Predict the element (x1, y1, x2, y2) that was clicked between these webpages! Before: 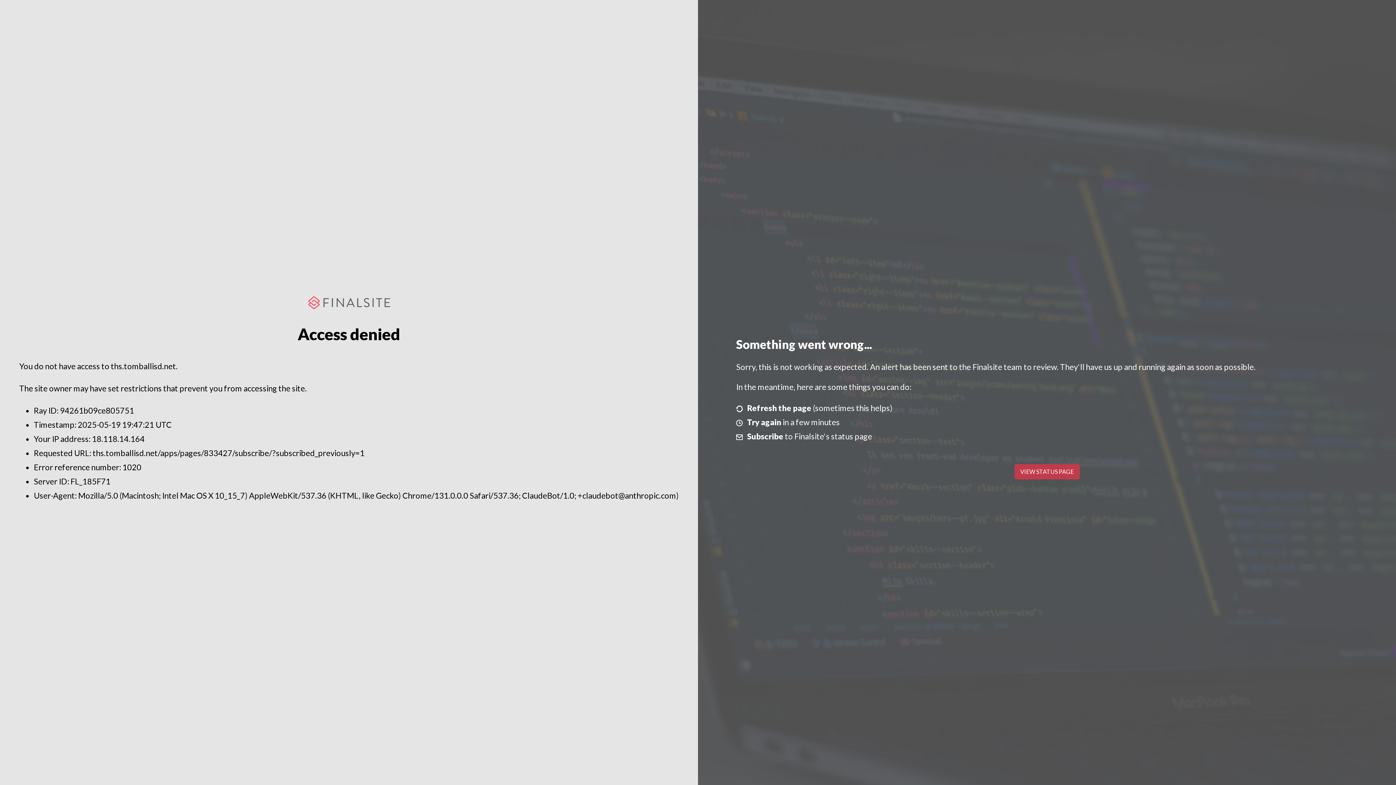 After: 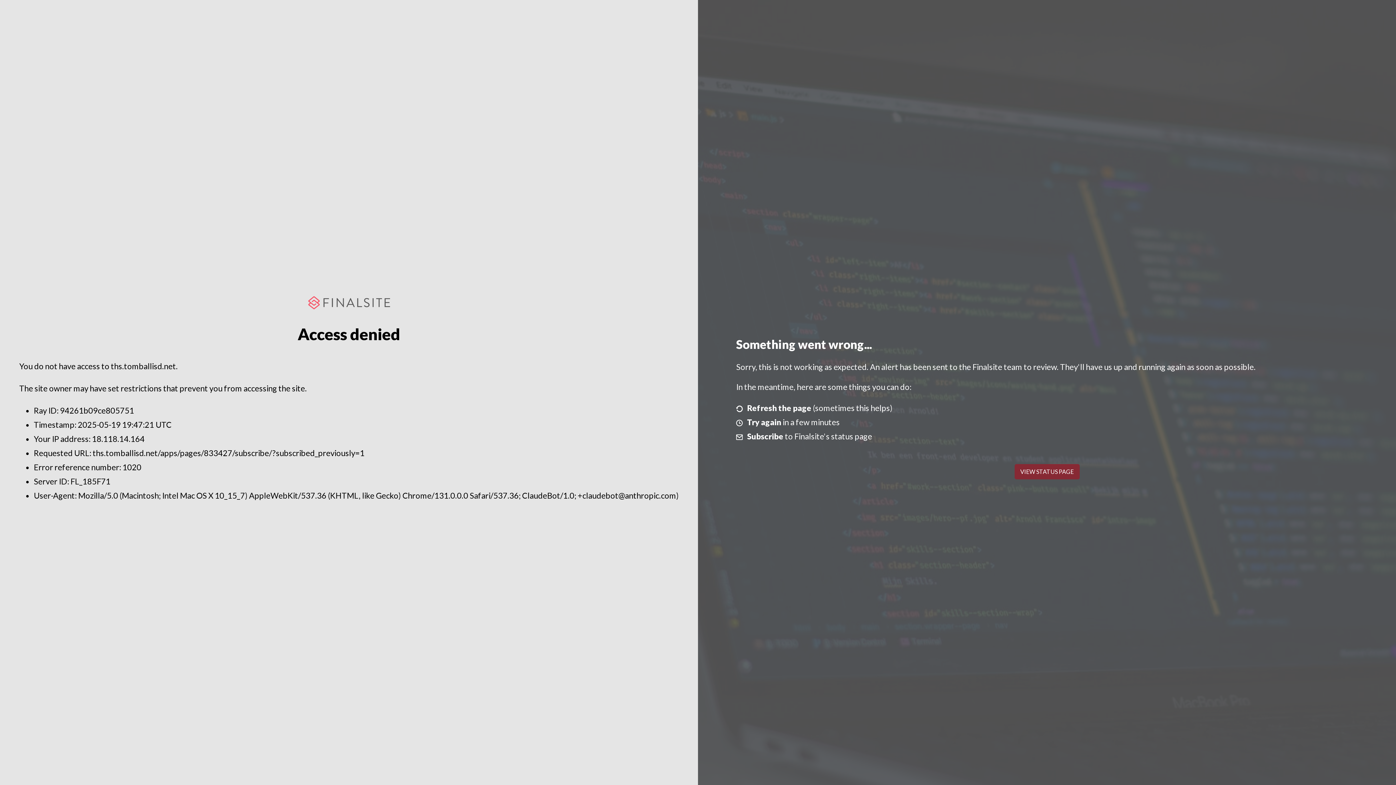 Action: label: VIEW STATUS PAGE bbox: (1014, 464, 1079, 479)